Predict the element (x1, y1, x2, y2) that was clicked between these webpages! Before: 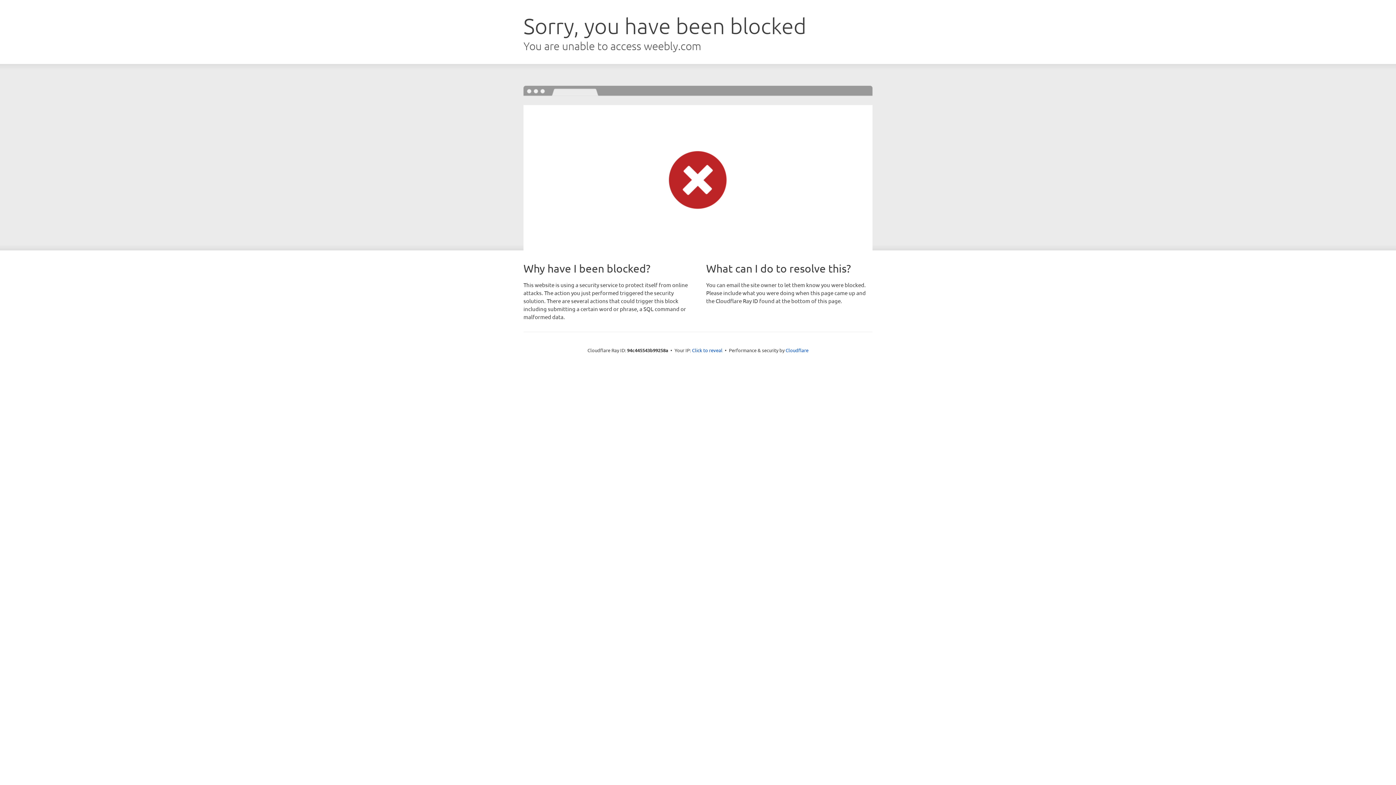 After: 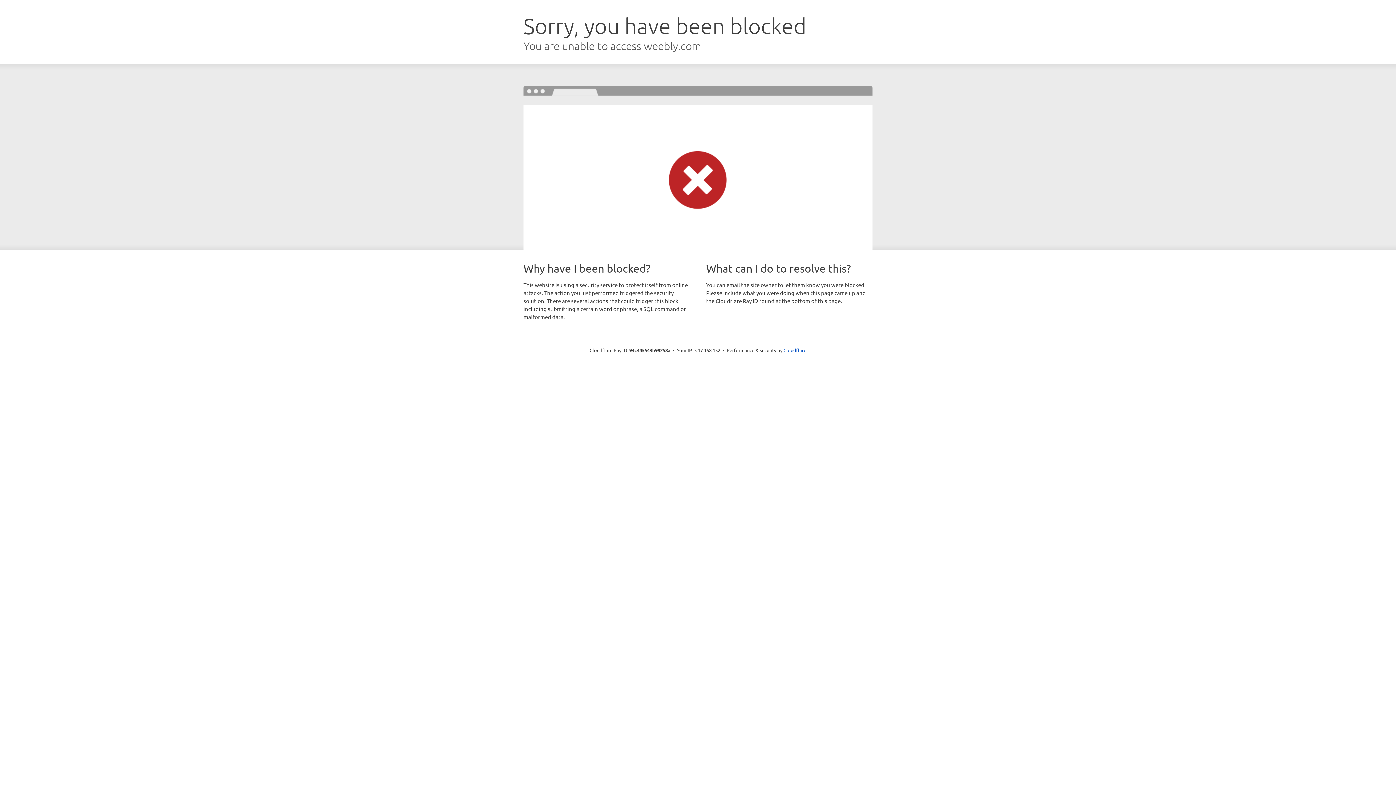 Action: label: Click to reveal bbox: (692, 346, 722, 353)